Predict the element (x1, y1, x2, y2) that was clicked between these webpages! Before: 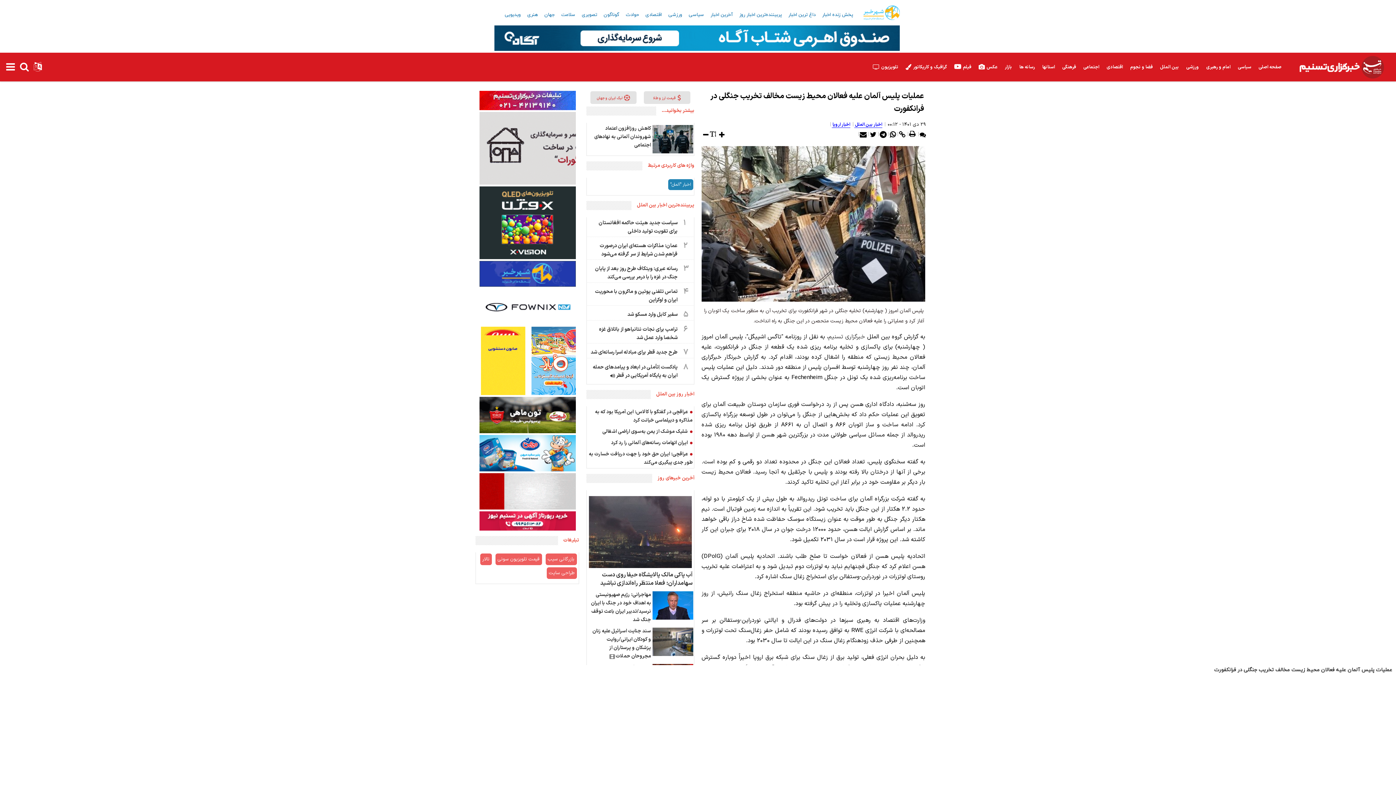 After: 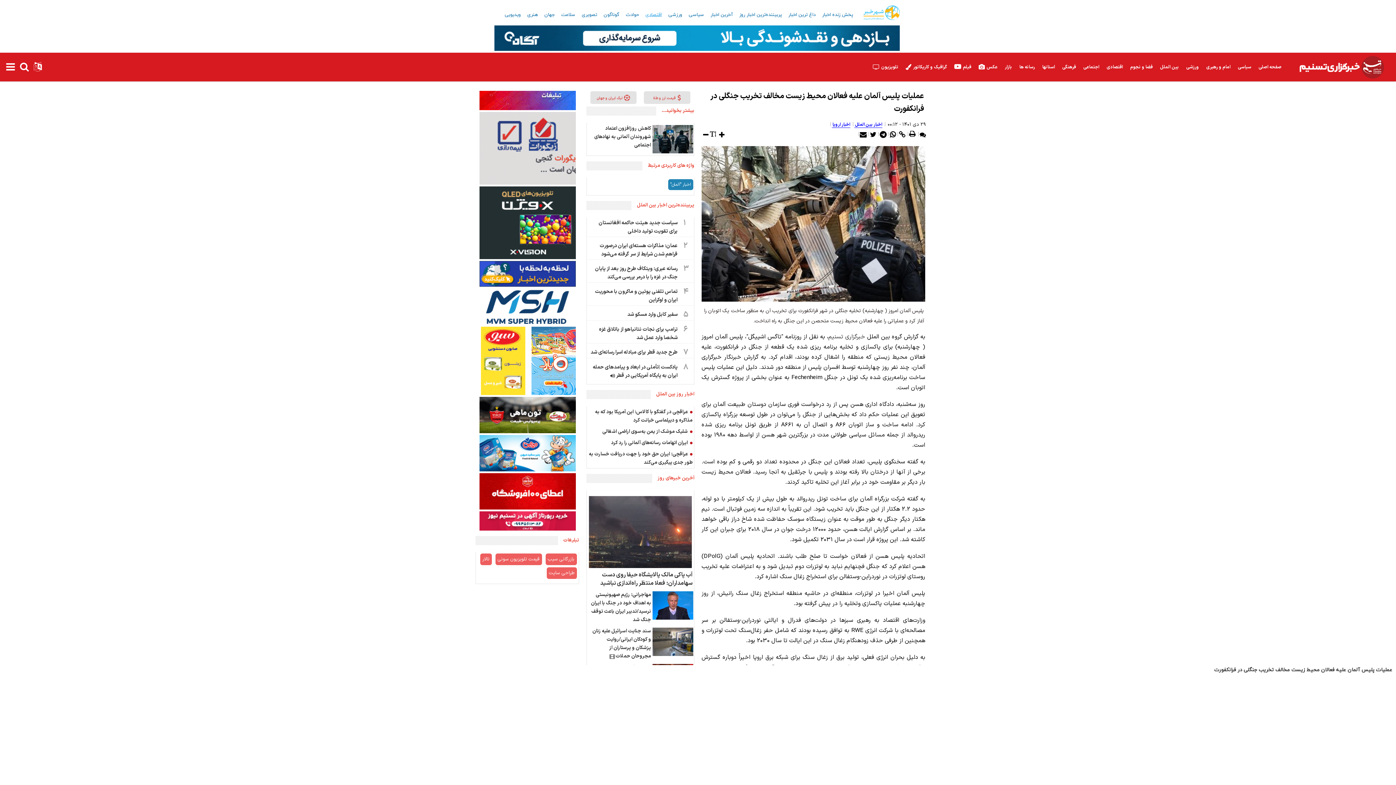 Action: label: اقتصادی bbox: (643, 9, 664, 20)